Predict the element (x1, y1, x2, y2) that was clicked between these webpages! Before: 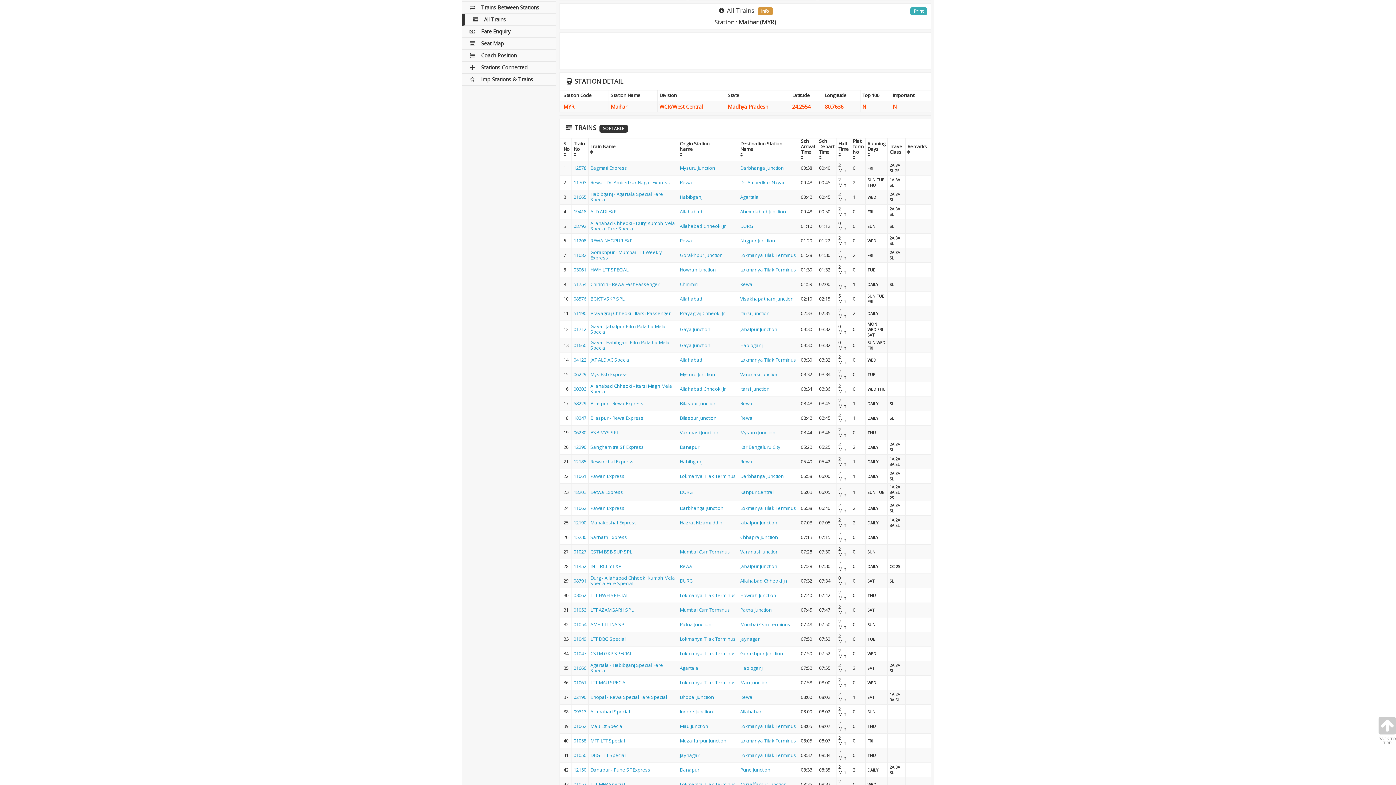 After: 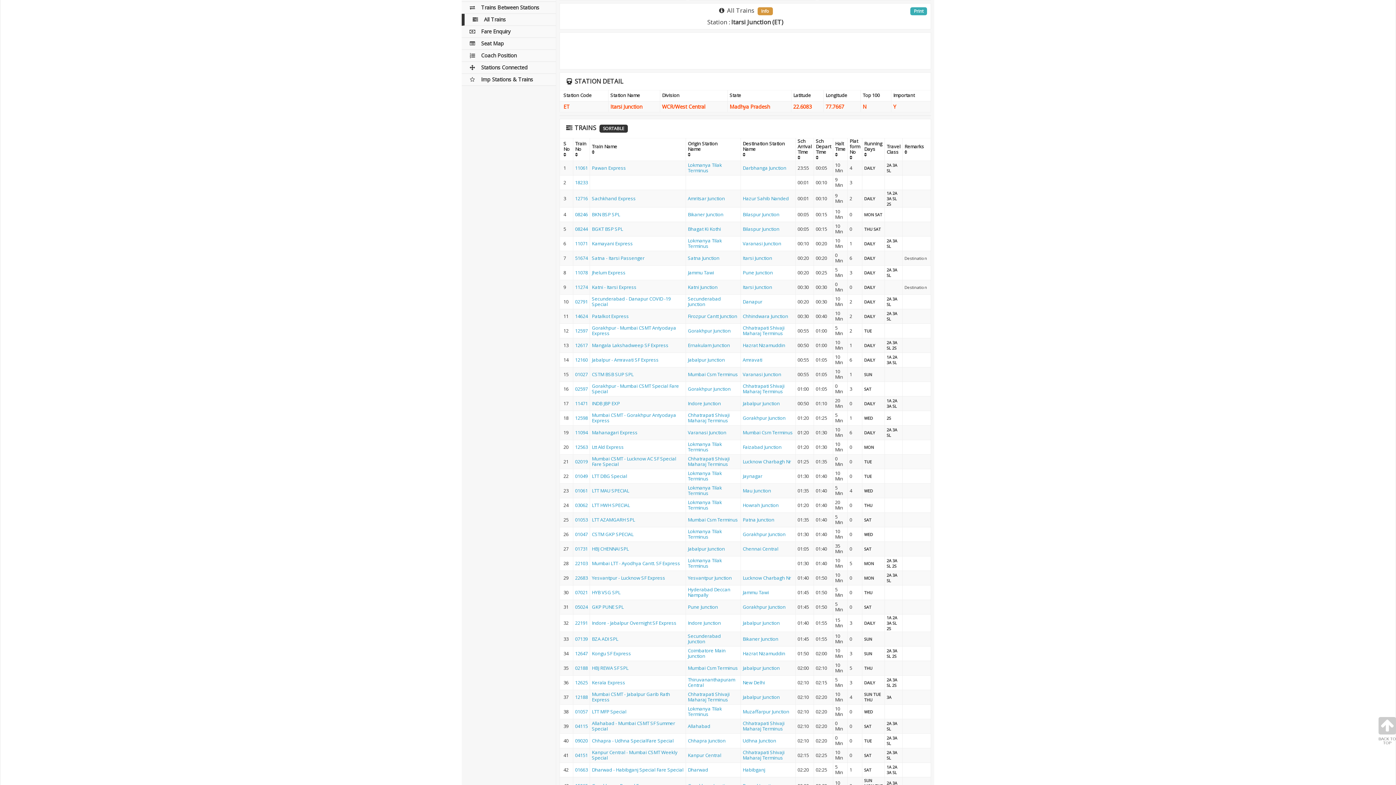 Action: label: Itarsi Junction bbox: (740, 310, 769, 316)